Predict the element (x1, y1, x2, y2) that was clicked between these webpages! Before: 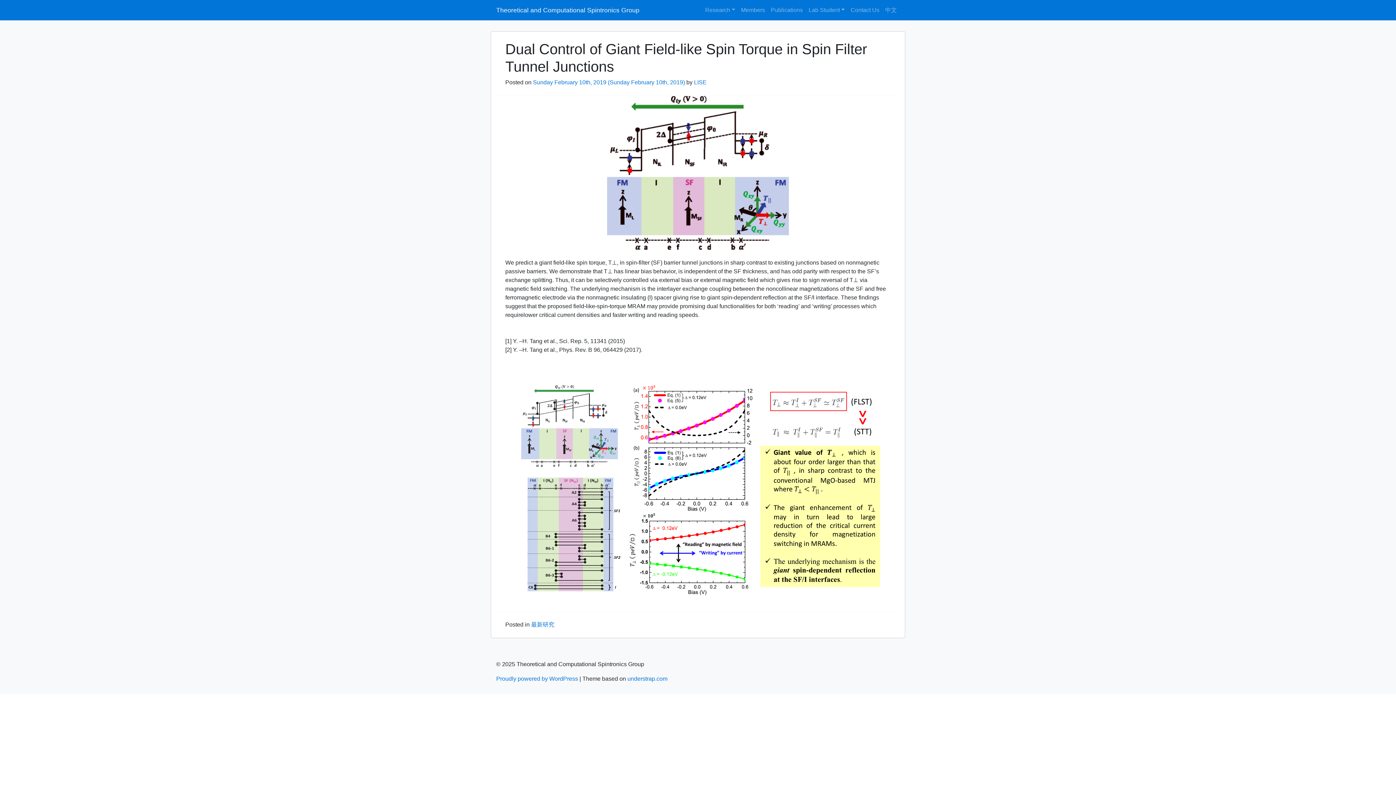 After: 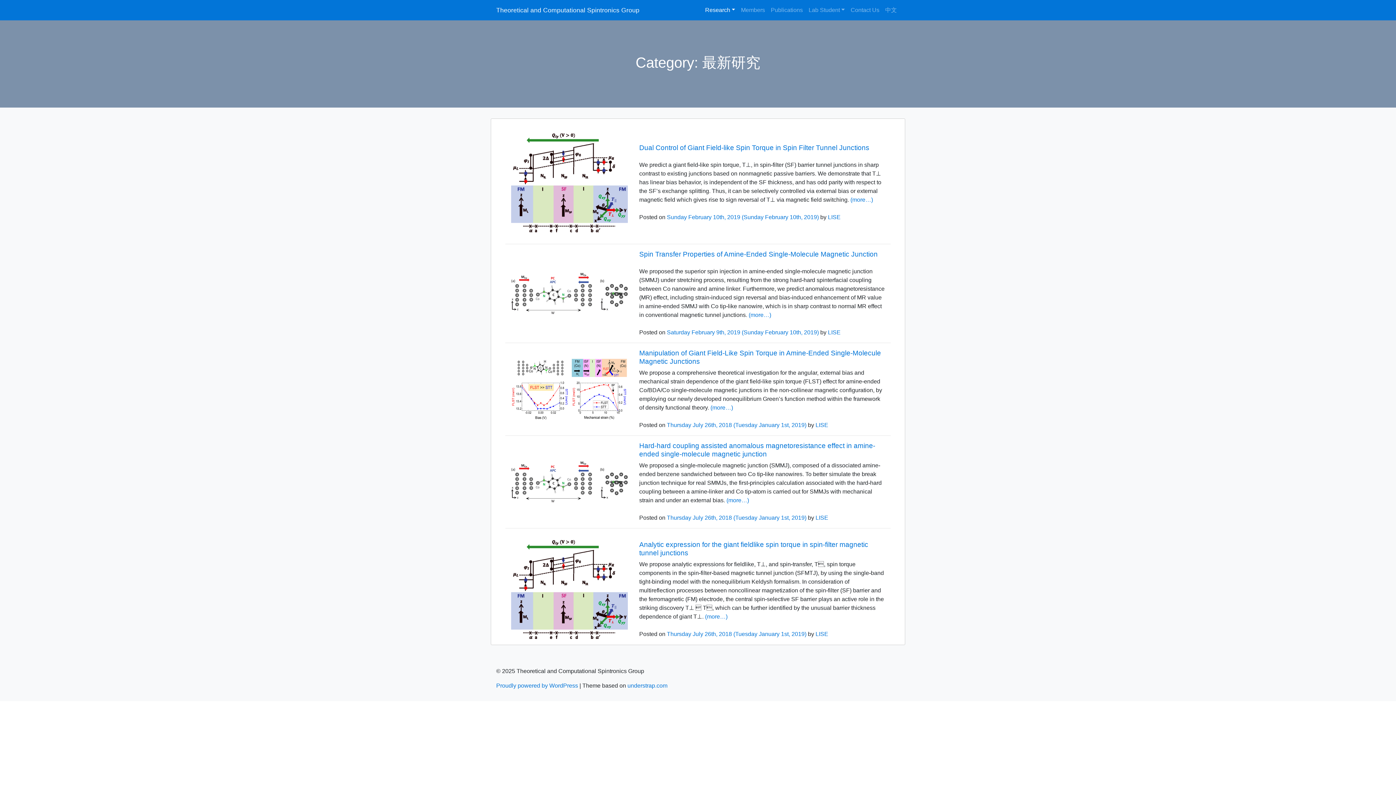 Action: label: 最新研究 bbox: (531, 621, 554, 628)